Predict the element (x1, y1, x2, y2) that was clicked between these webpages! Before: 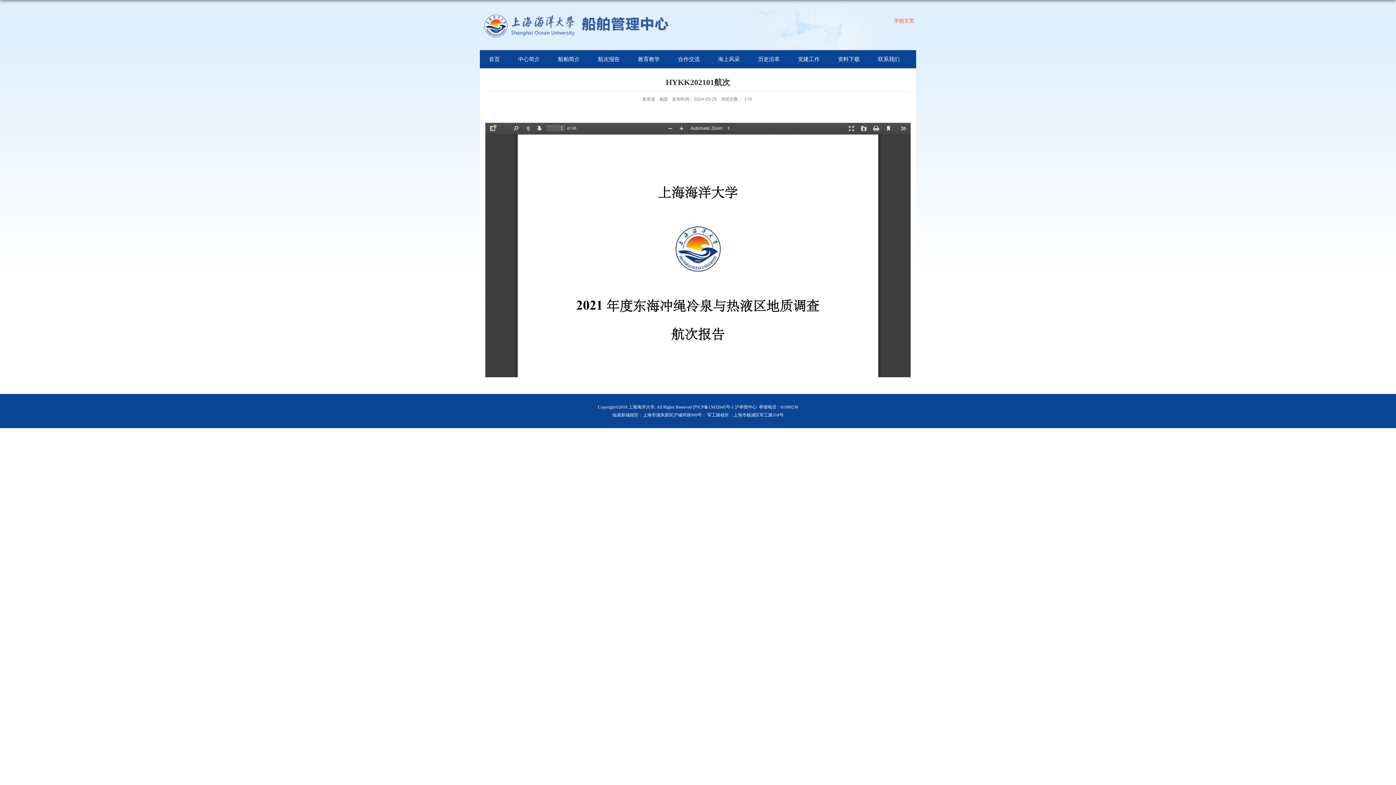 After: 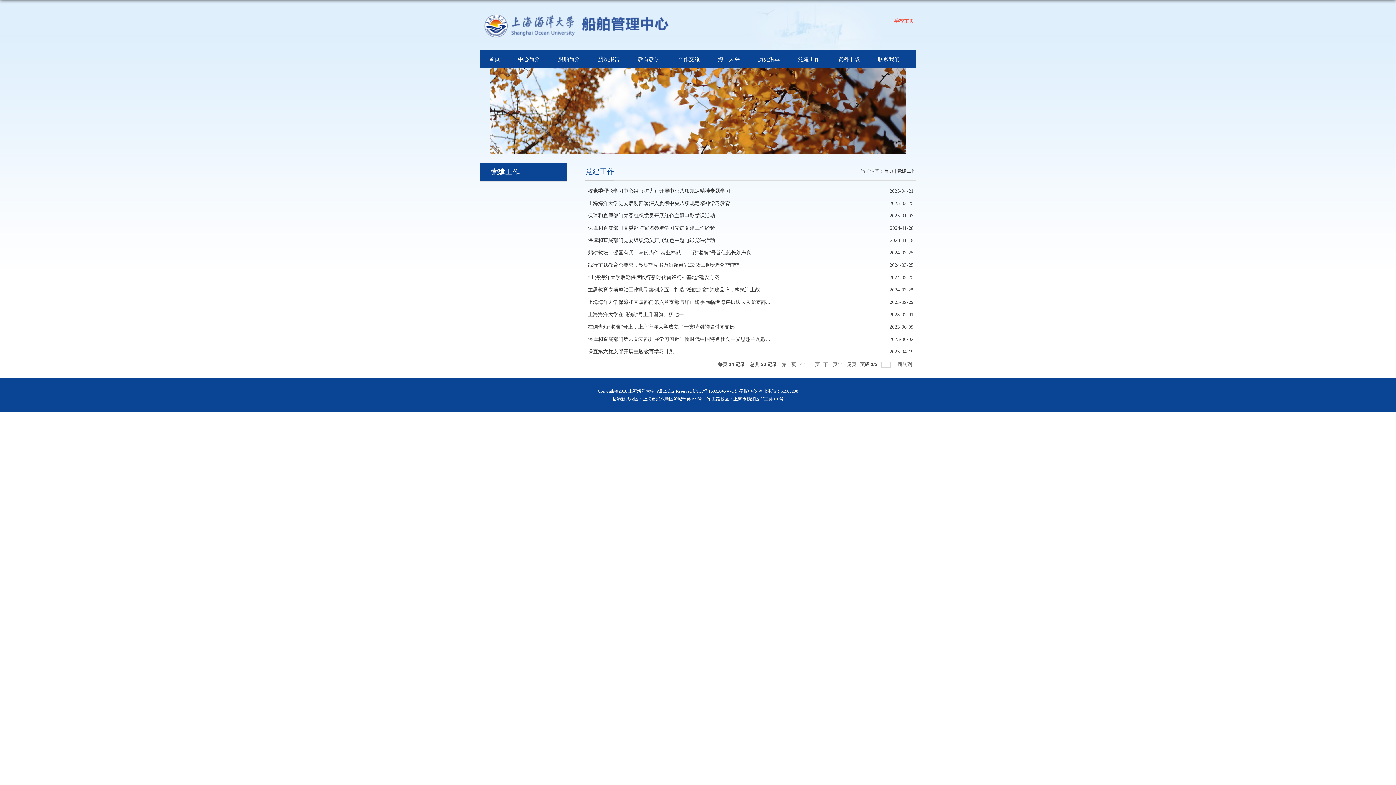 Action: bbox: (789, 50, 829, 68) label: 党建工作